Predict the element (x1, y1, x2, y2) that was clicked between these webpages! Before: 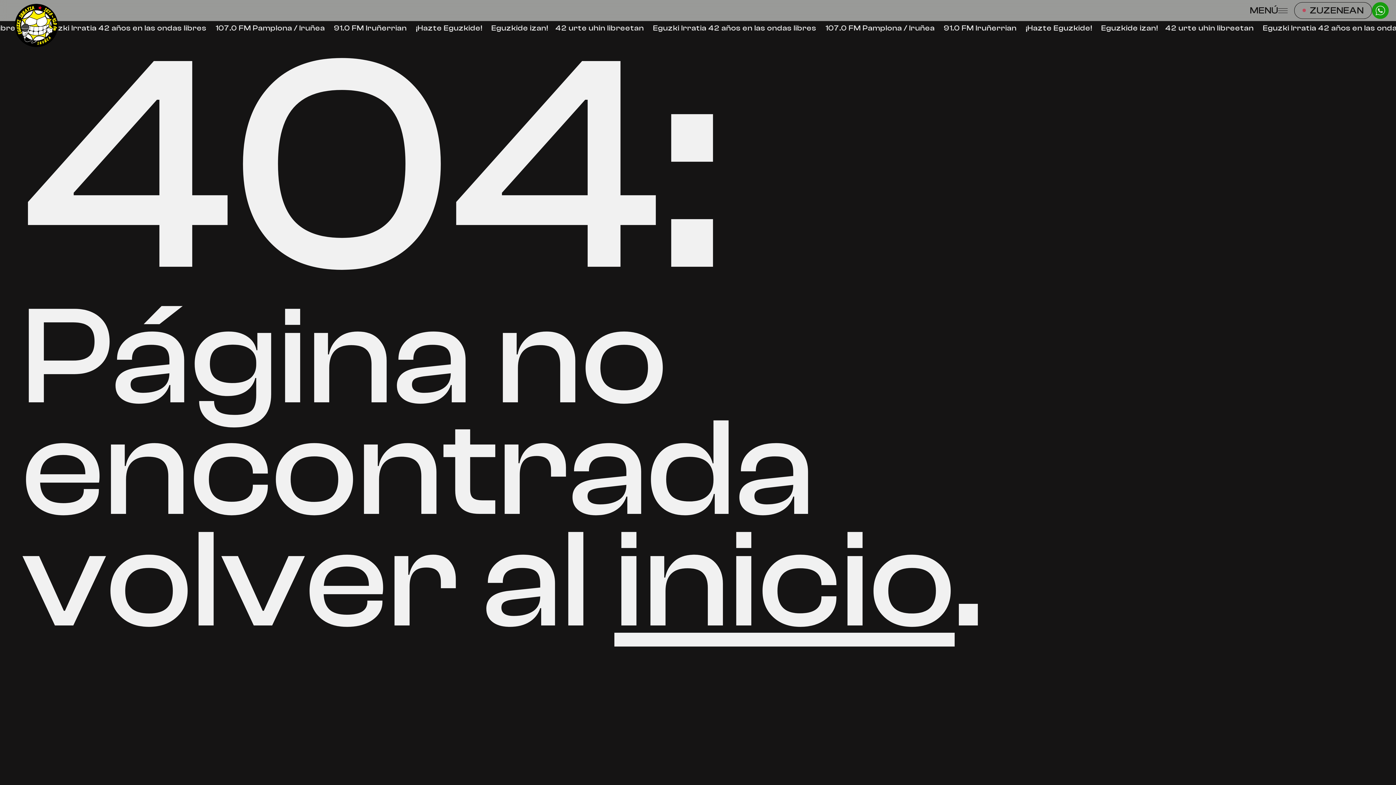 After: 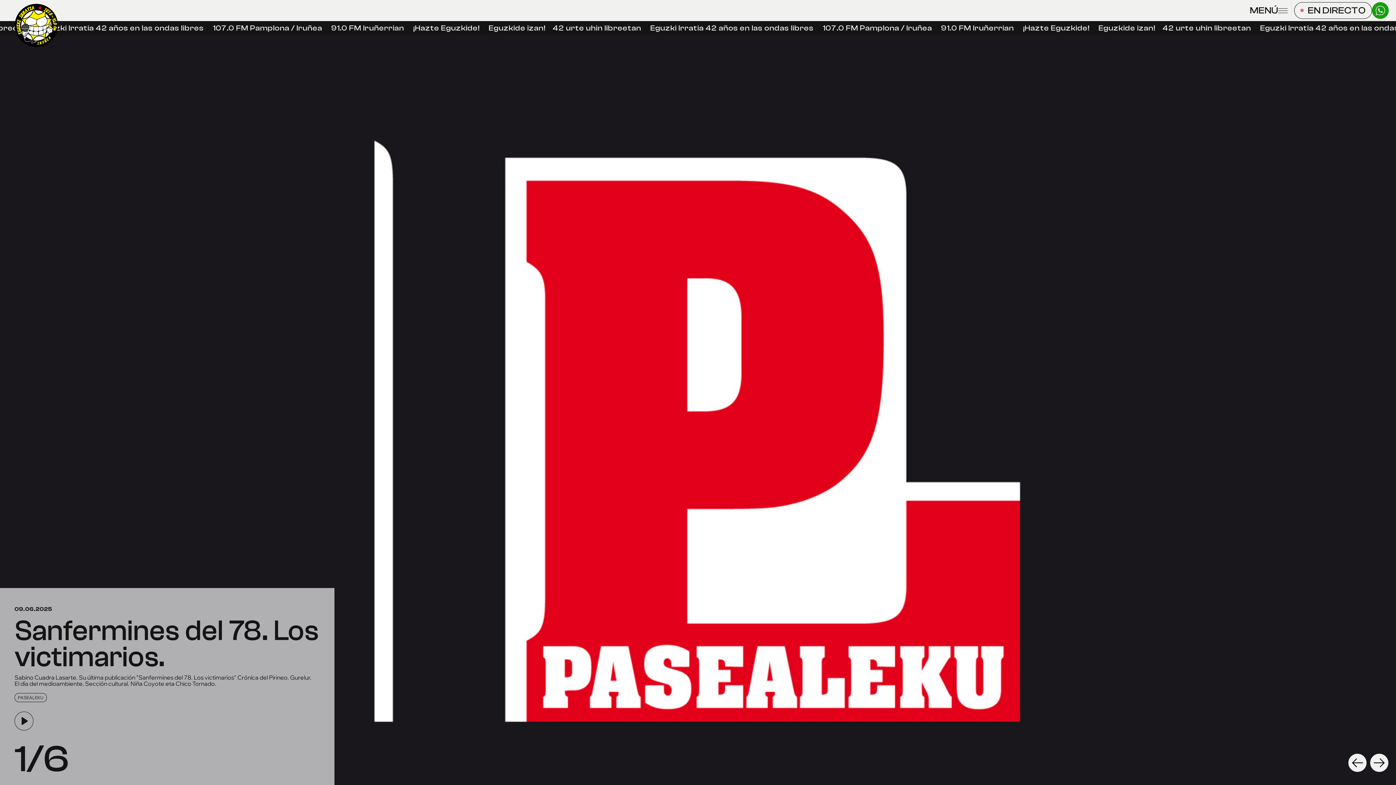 Action: bbox: (614, 501, 954, 660) label: inicio